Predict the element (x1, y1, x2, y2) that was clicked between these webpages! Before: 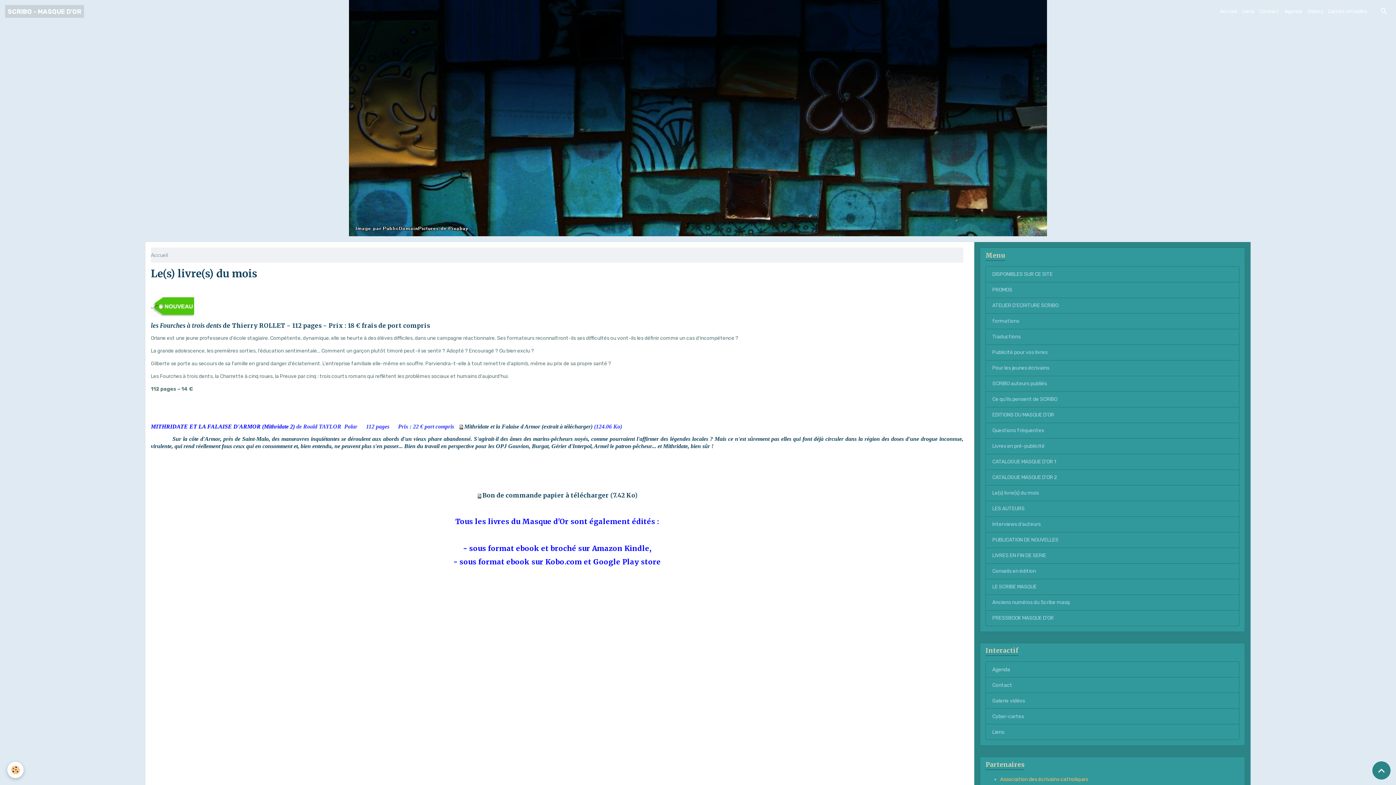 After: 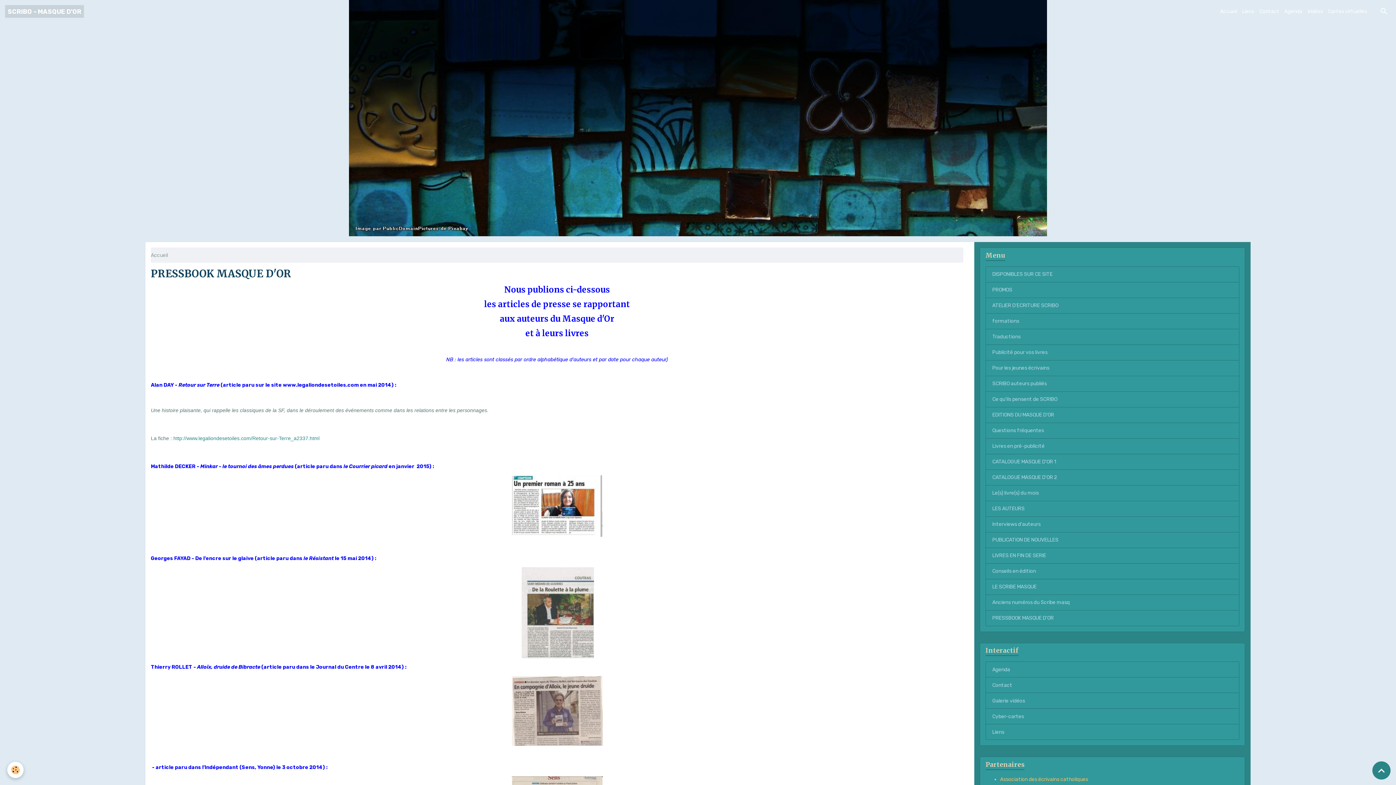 Action: bbox: (985, 610, 1239, 626) label: PRESSBOOK MASQUE D'OR